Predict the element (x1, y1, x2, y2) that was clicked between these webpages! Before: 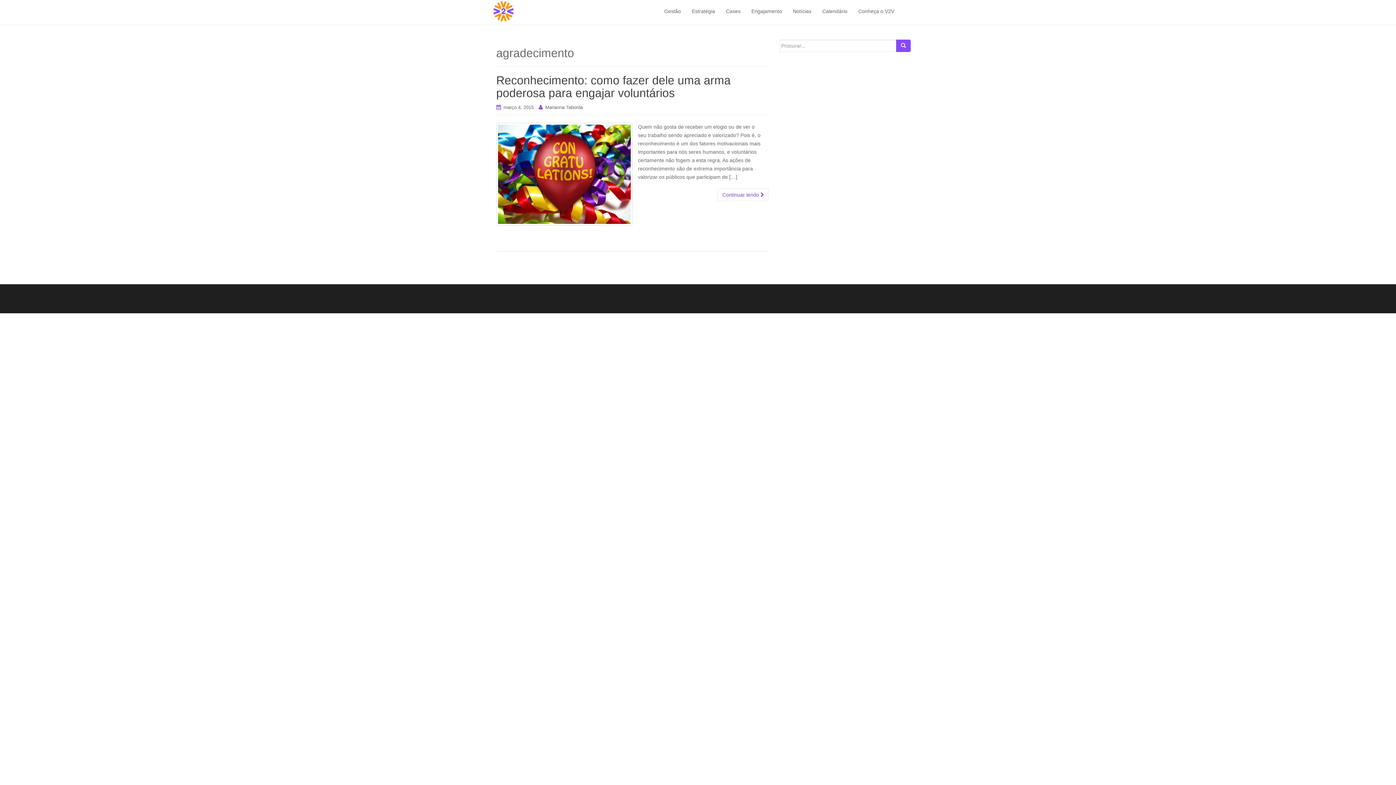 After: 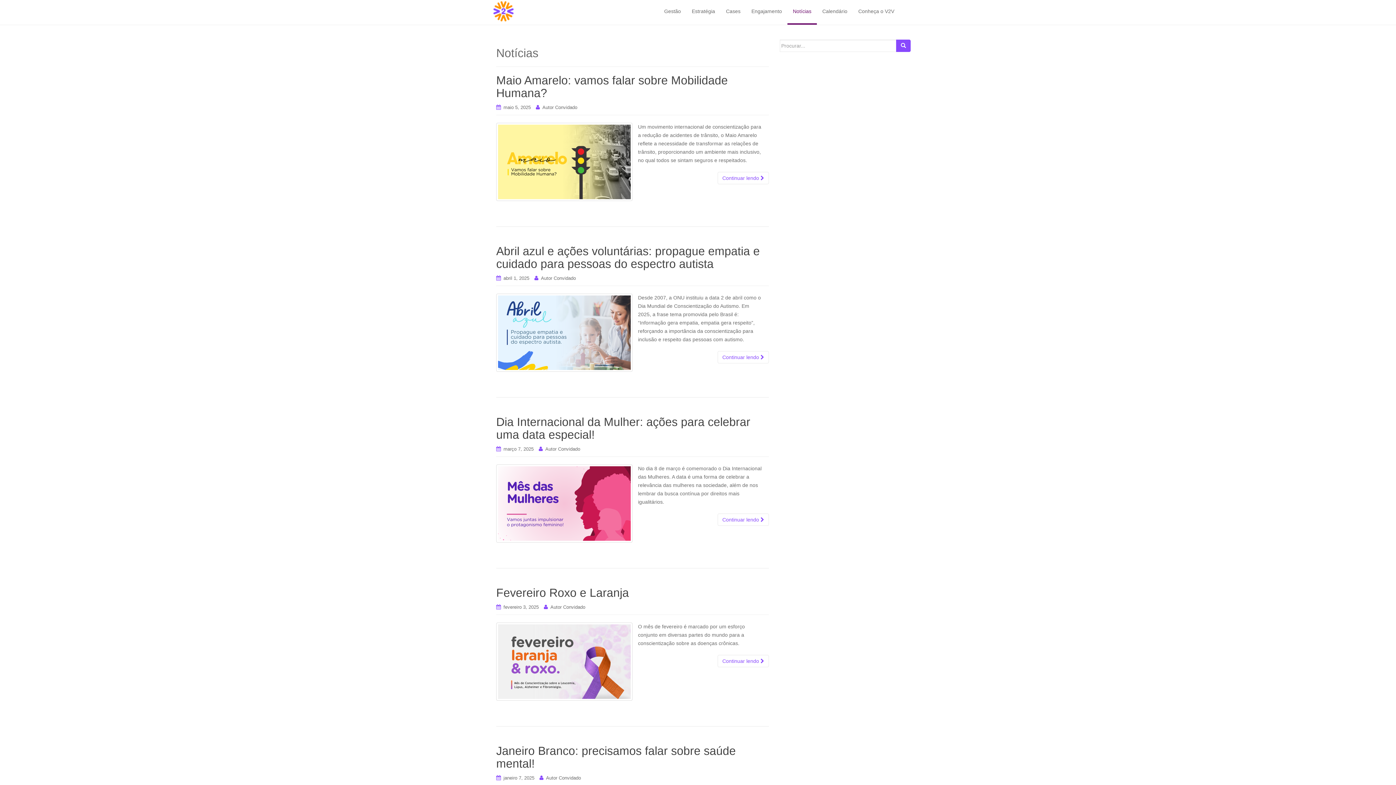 Action: bbox: (787, 0, 817, 24) label: Notícias